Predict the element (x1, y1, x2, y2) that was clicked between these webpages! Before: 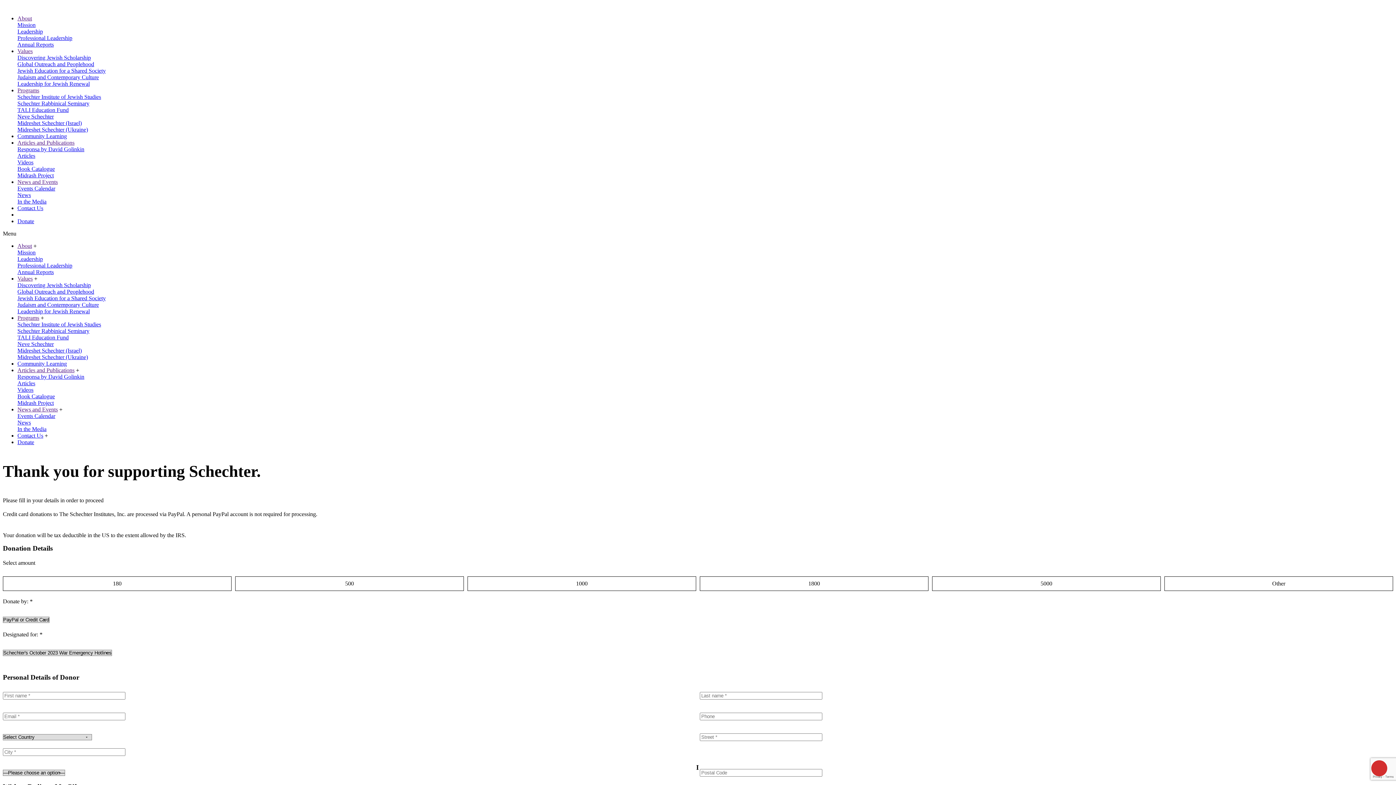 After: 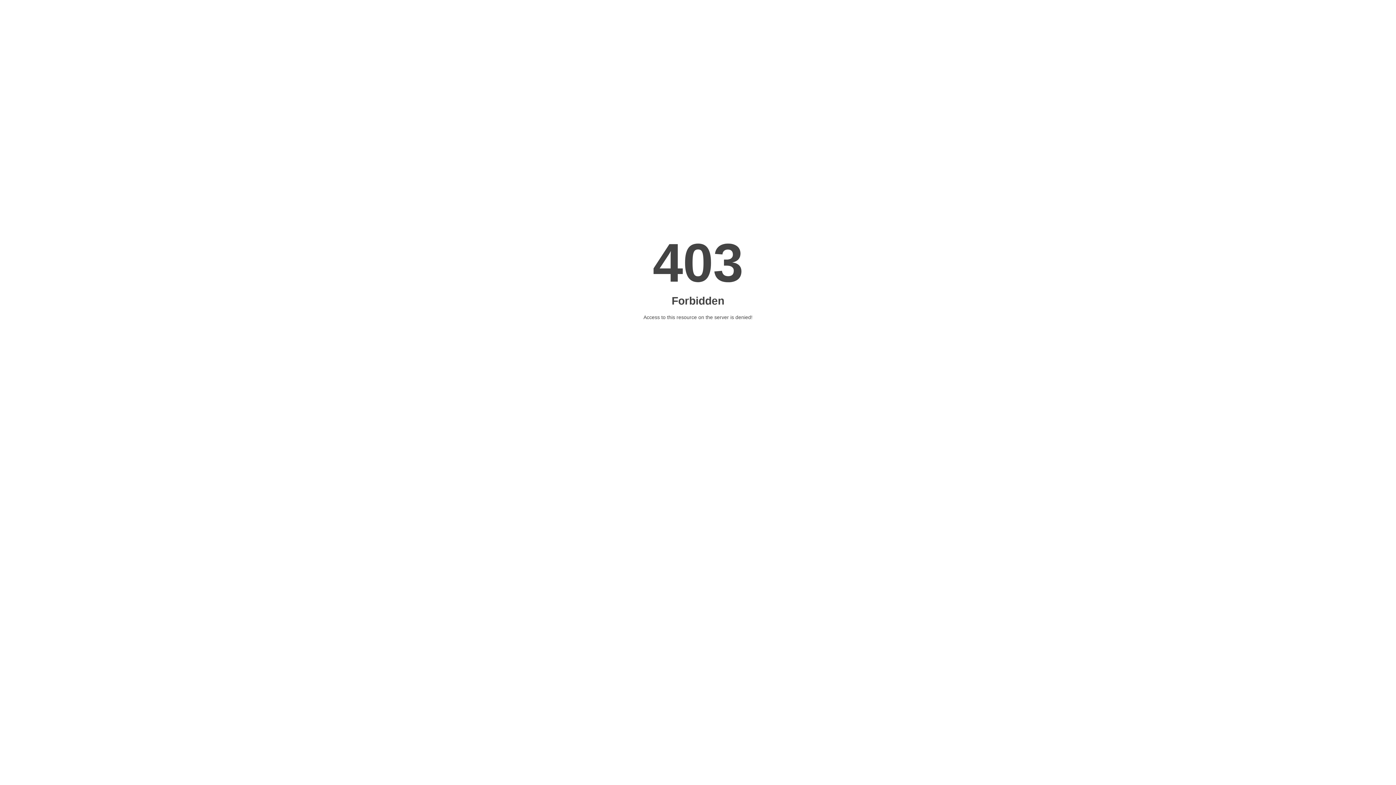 Action: bbox: (17, 192, 30, 198) label: News